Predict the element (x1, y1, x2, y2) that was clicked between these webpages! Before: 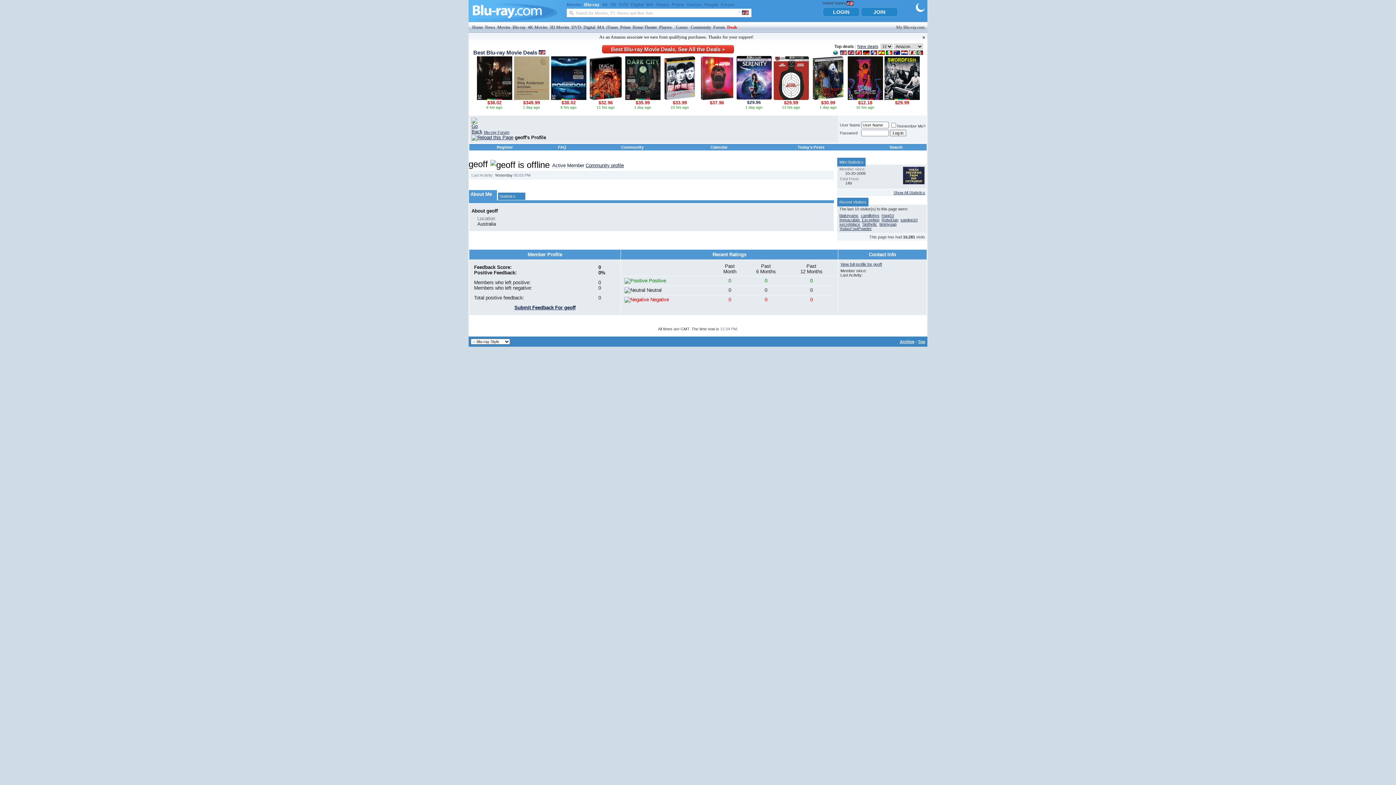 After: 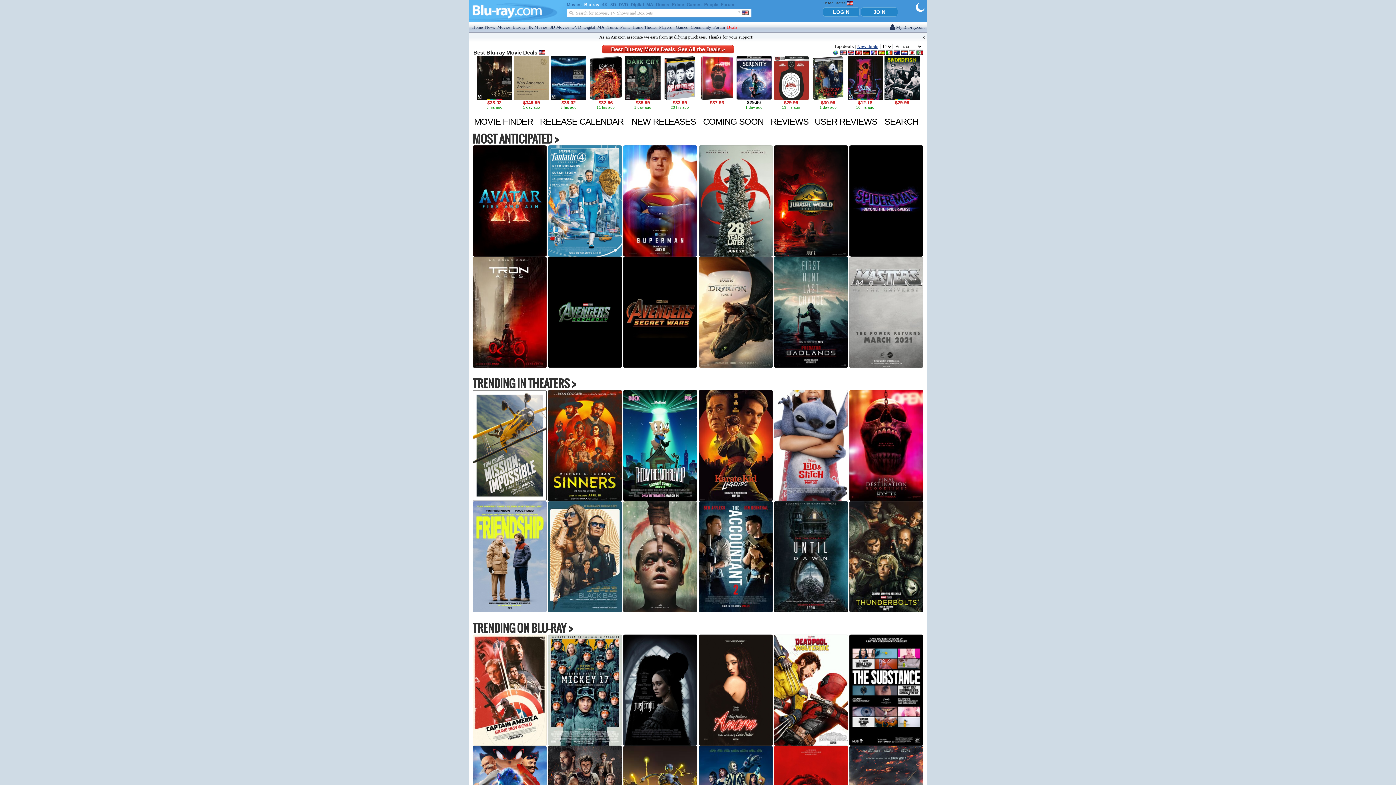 Action: bbox: (497, 24, 510, 29) label: Movies